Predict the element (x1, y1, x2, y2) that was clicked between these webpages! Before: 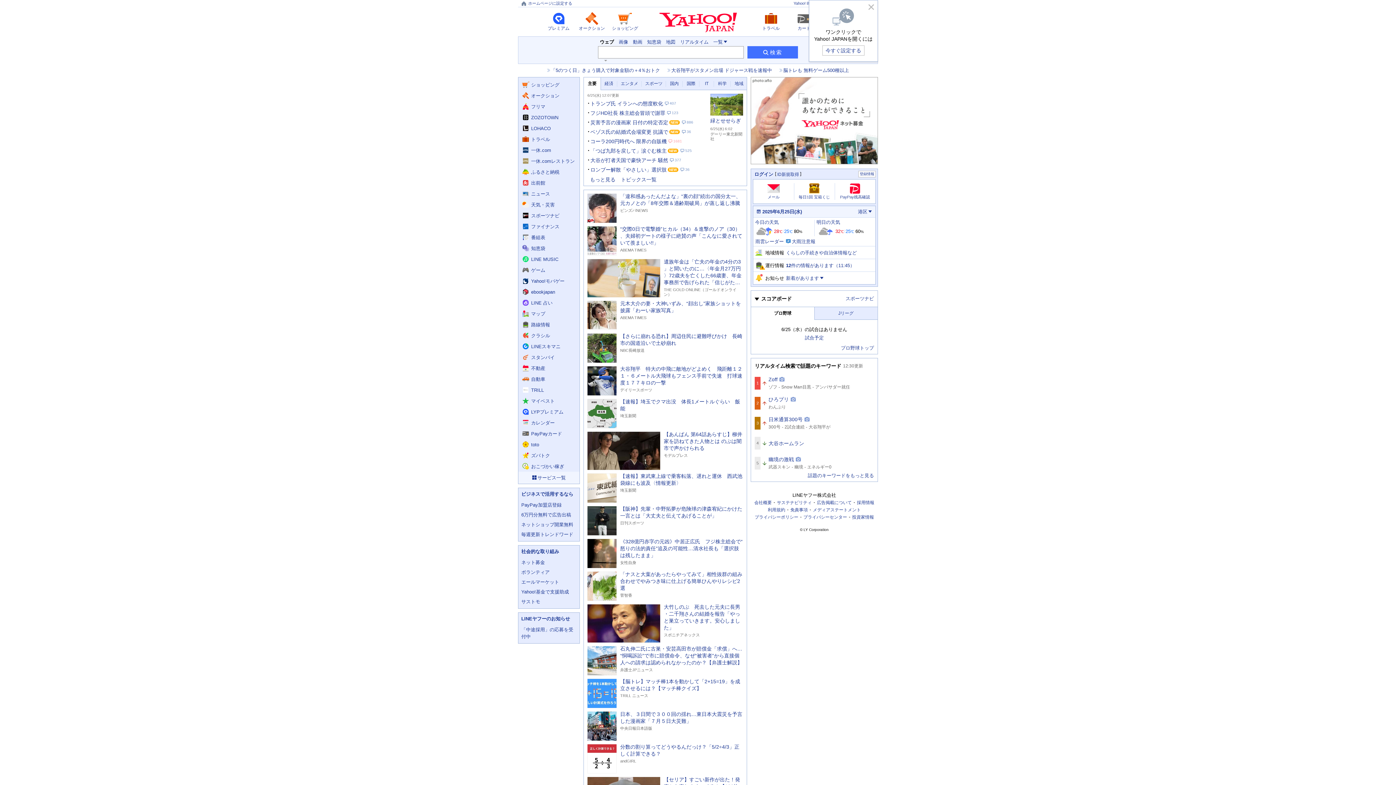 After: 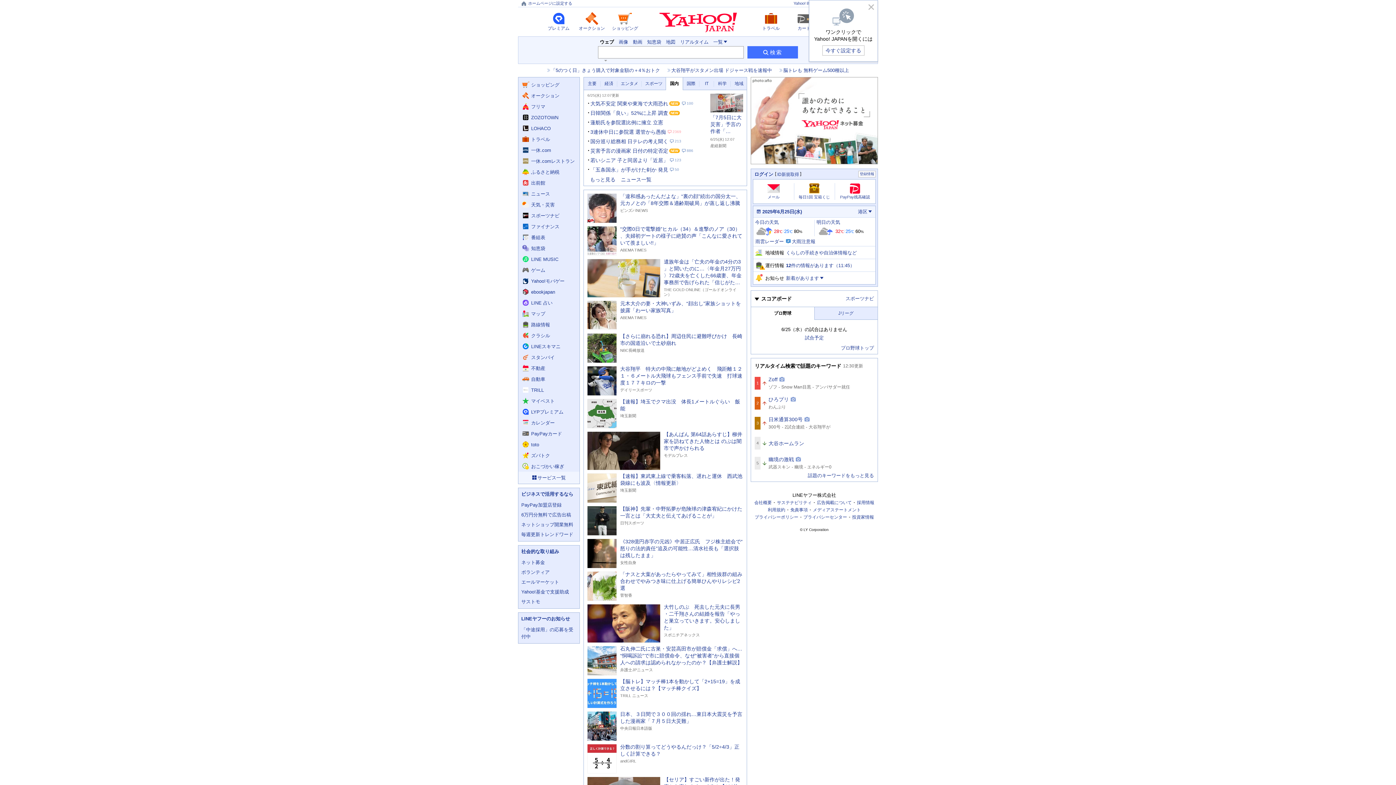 Action: label: 国内 bbox: (666, 77, 682, 90)